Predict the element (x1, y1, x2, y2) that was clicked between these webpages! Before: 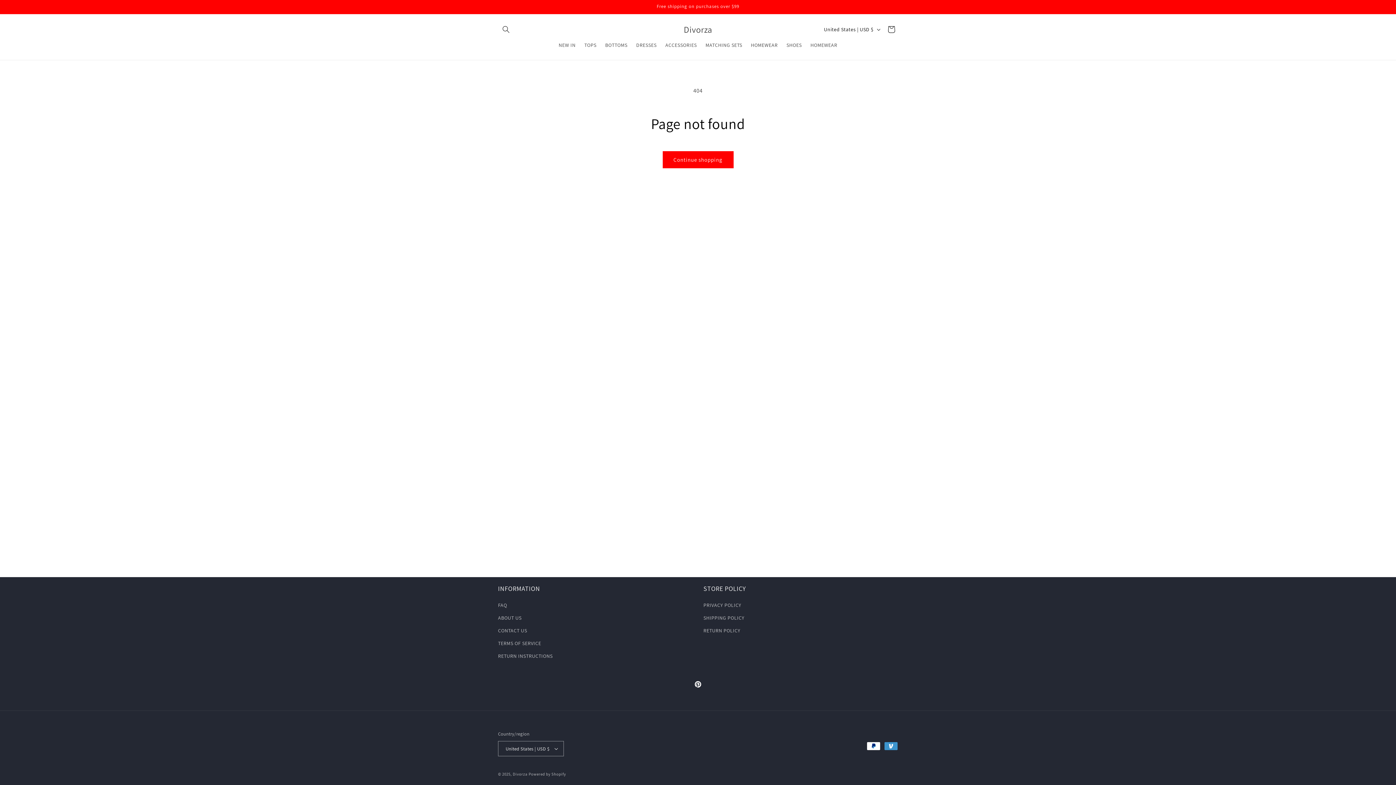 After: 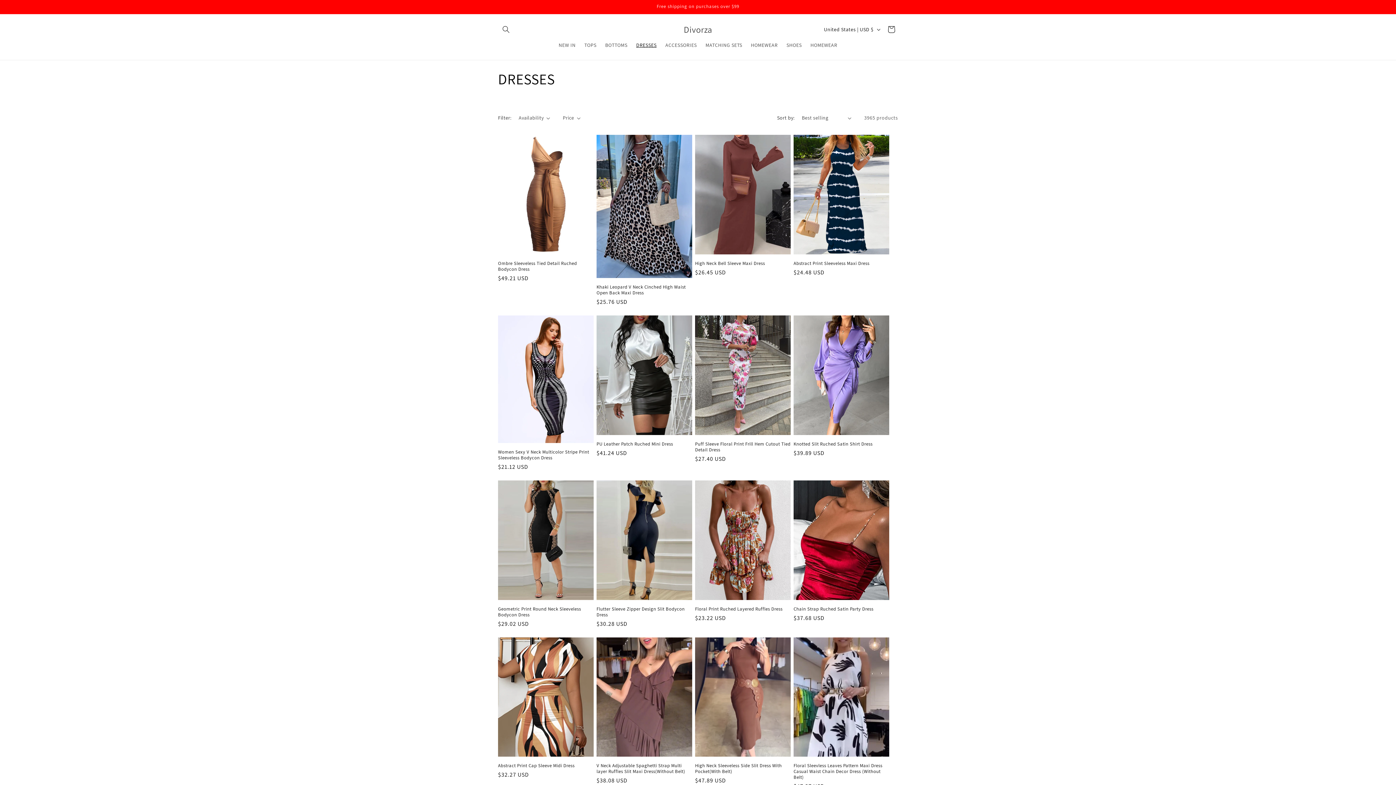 Action: label: DRESSES bbox: (631, 37, 661, 52)